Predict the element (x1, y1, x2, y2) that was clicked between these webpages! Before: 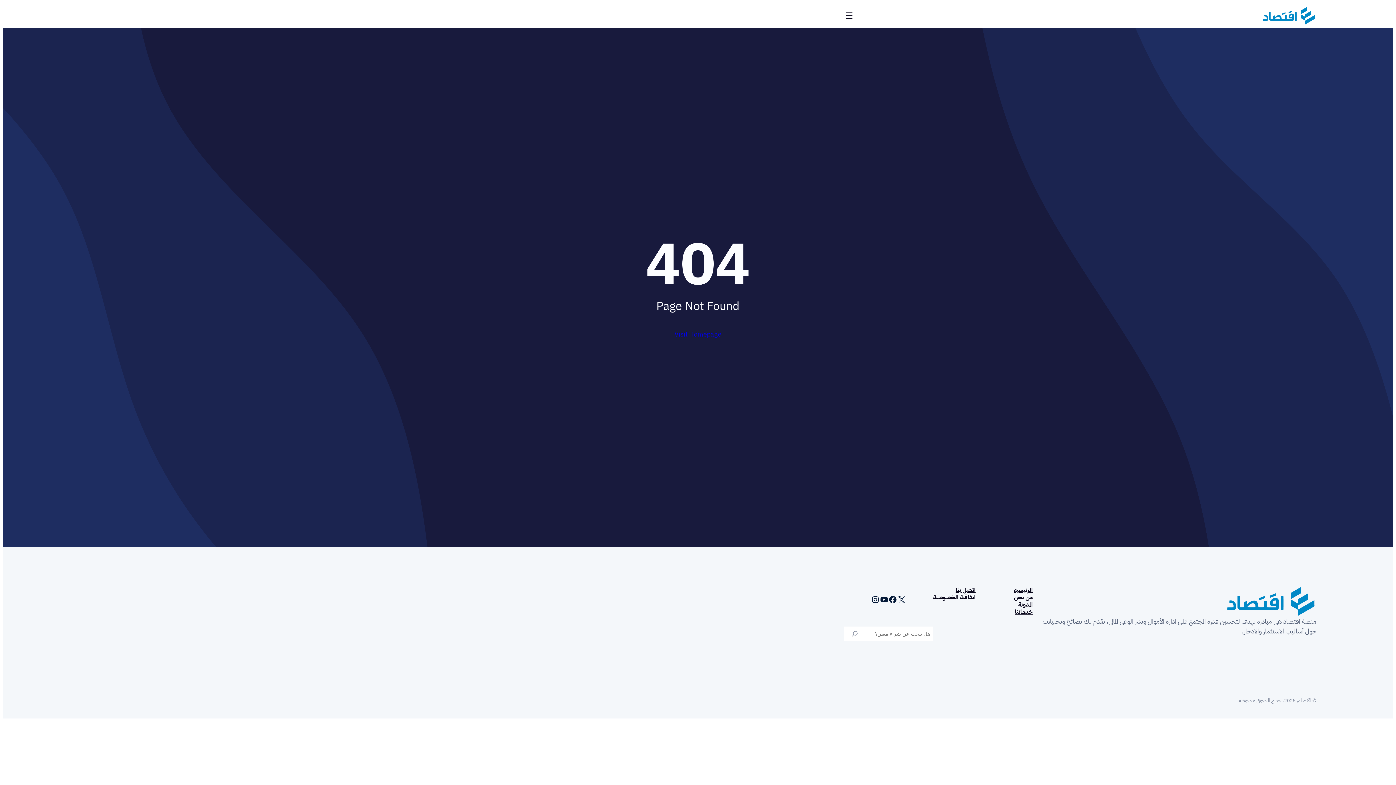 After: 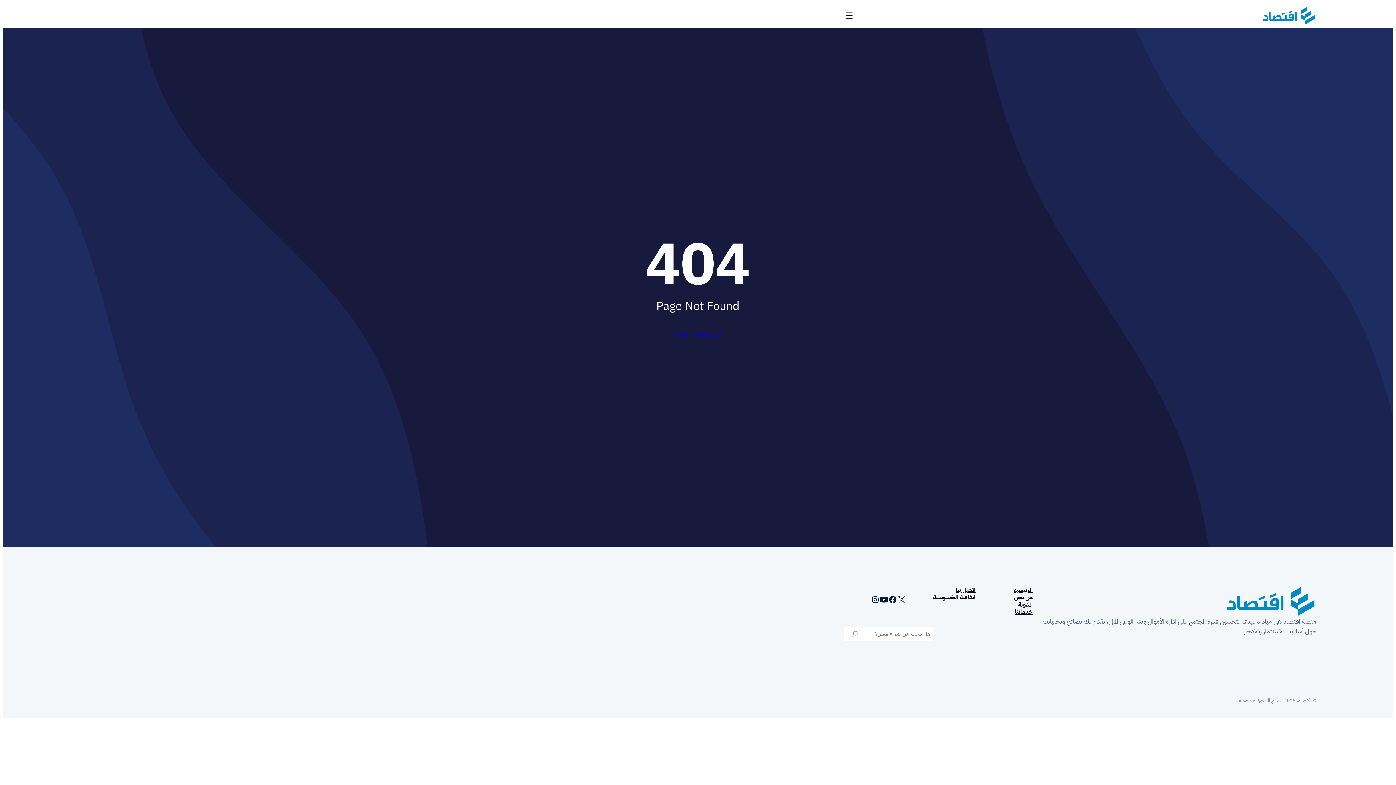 Action: label: YouTube bbox: (879, 595, 888, 604)